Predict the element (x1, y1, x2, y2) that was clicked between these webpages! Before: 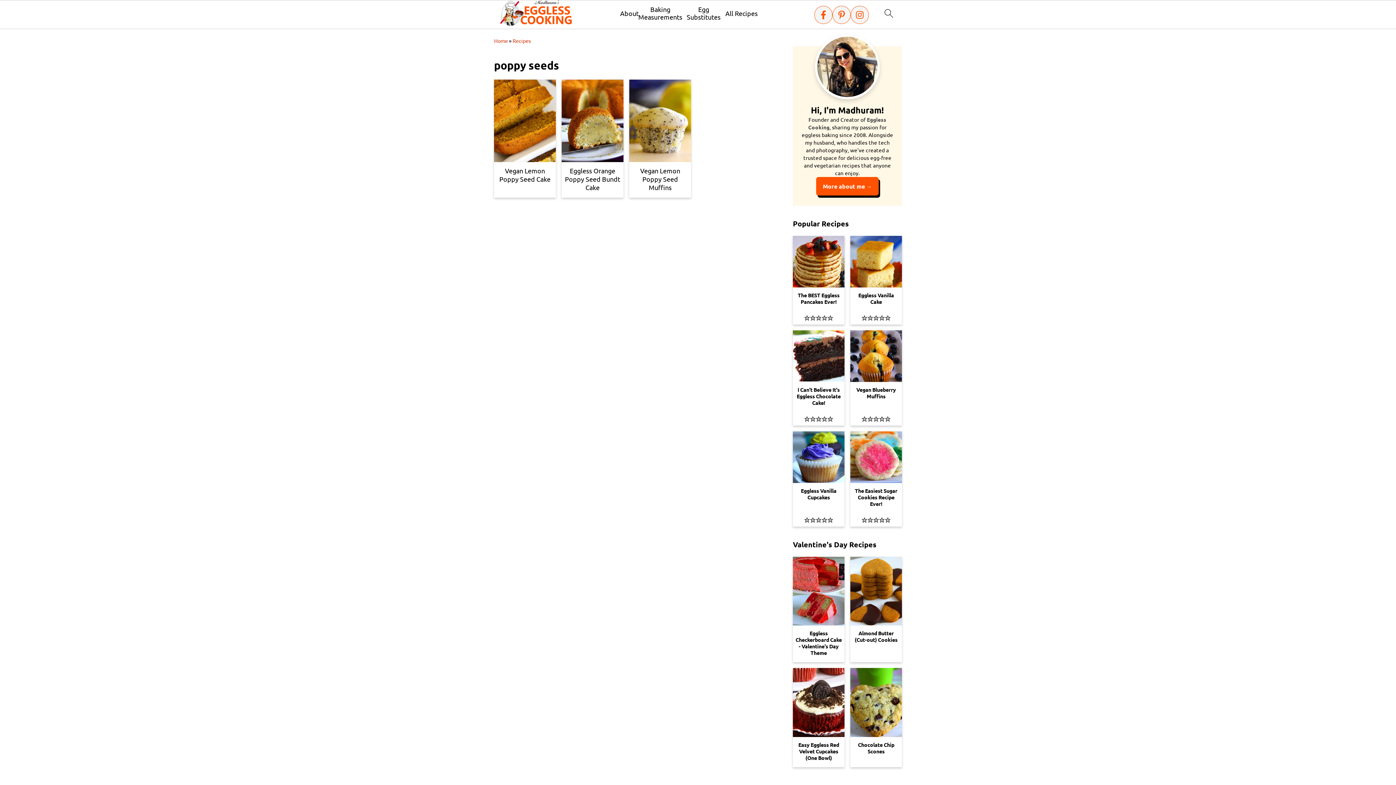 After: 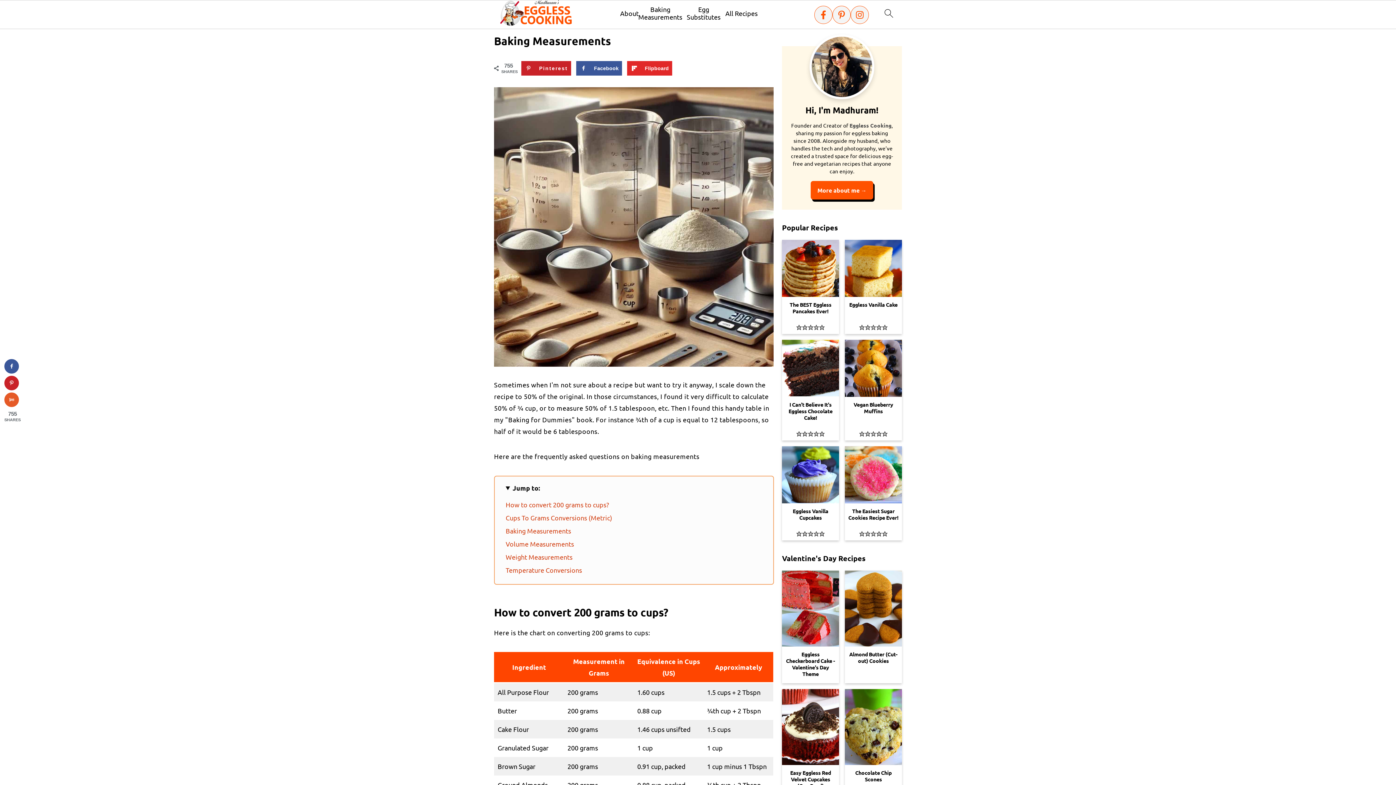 Action: label: Baking Measurements bbox: (638, 5, 682, 20)